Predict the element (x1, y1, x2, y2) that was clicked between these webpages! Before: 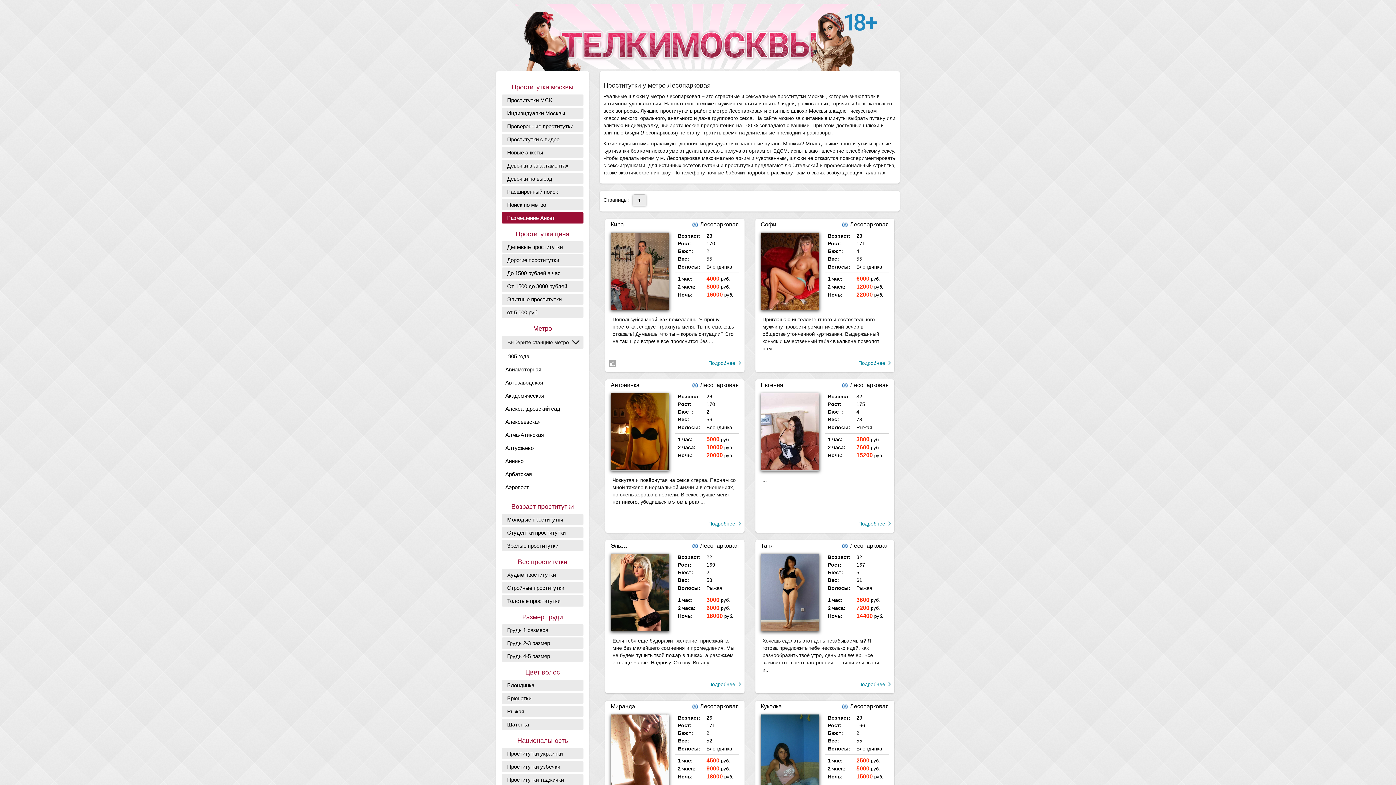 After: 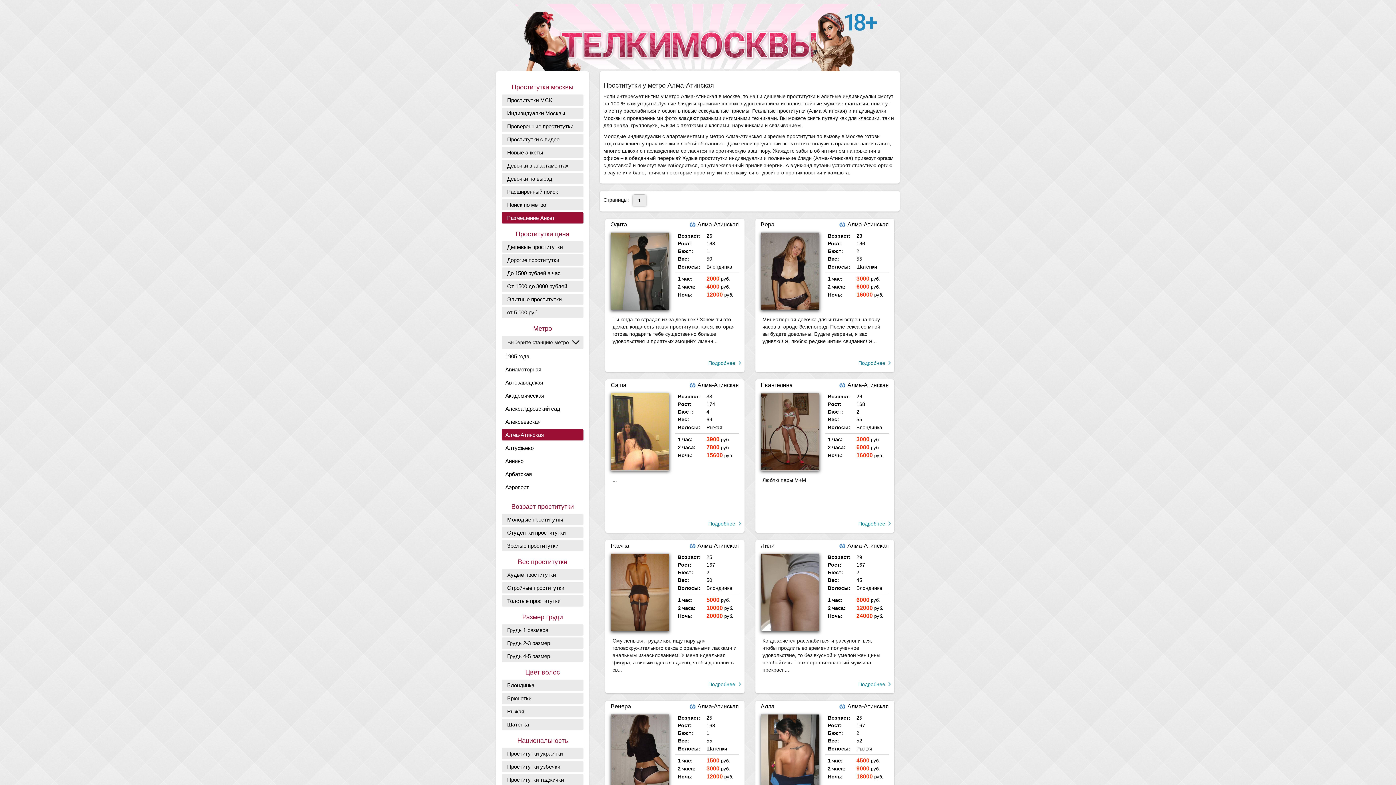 Action: label: Алма-Атинская bbox: (501, 429, 583, 440)